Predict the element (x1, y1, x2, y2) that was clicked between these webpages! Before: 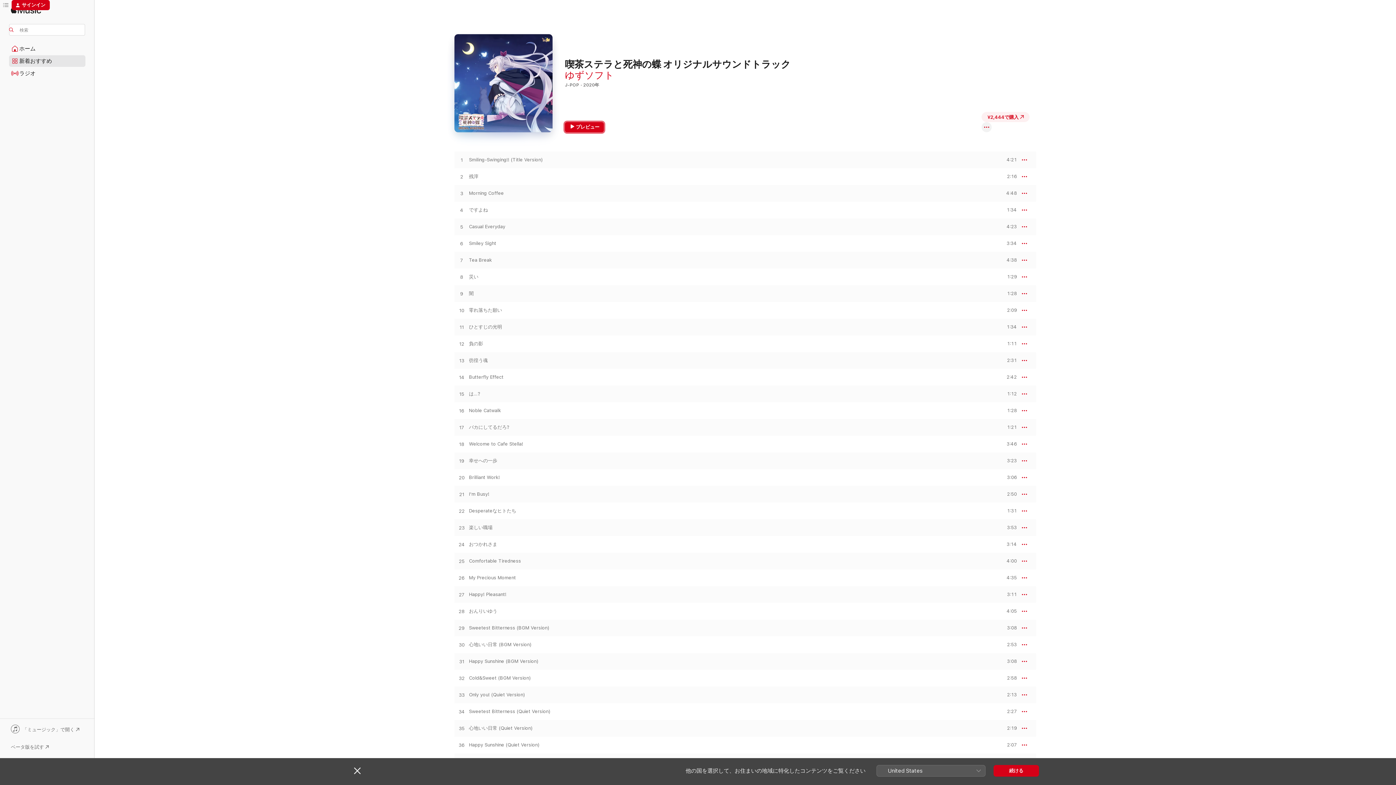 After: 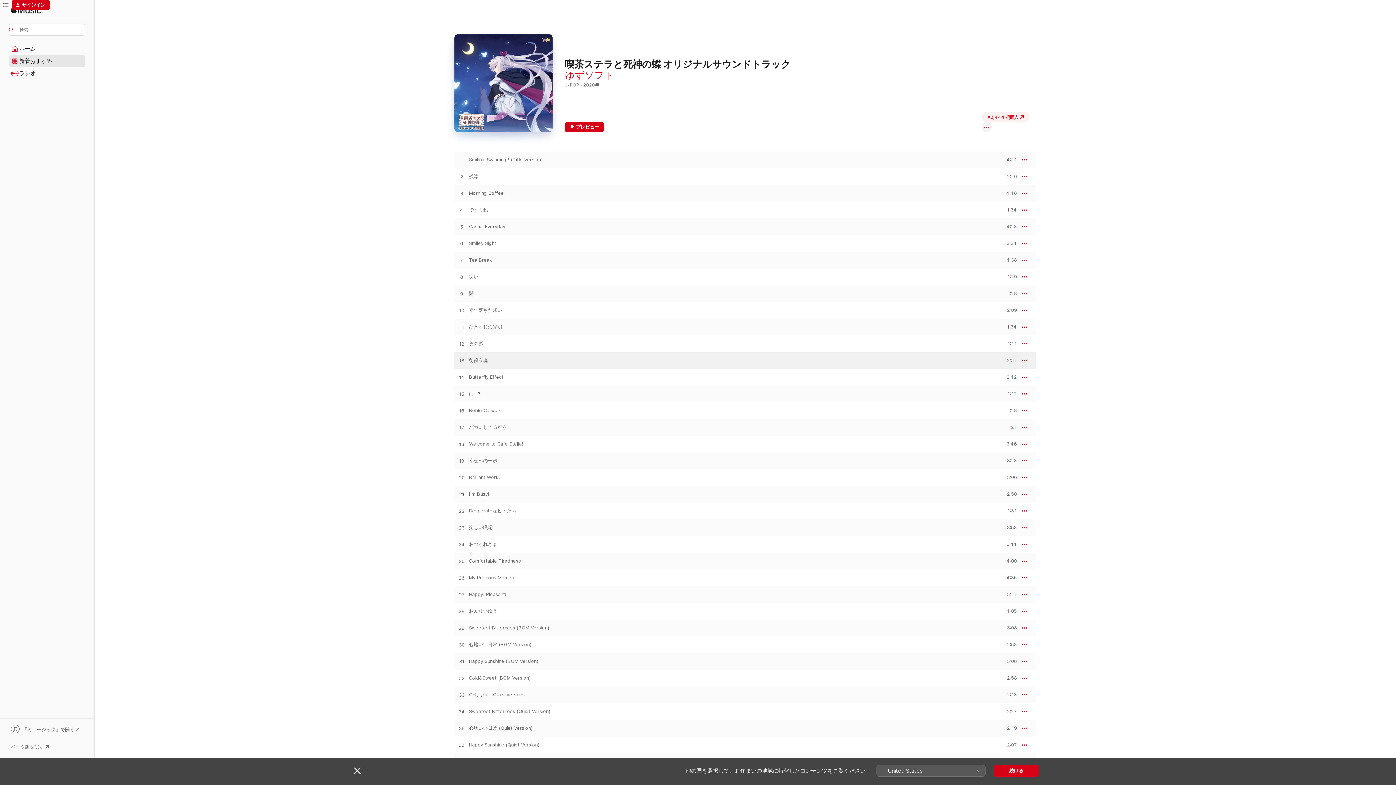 Action: bbox: (454, 357, 469, 364) label: ゆずソフトの彷徨う魂を再生